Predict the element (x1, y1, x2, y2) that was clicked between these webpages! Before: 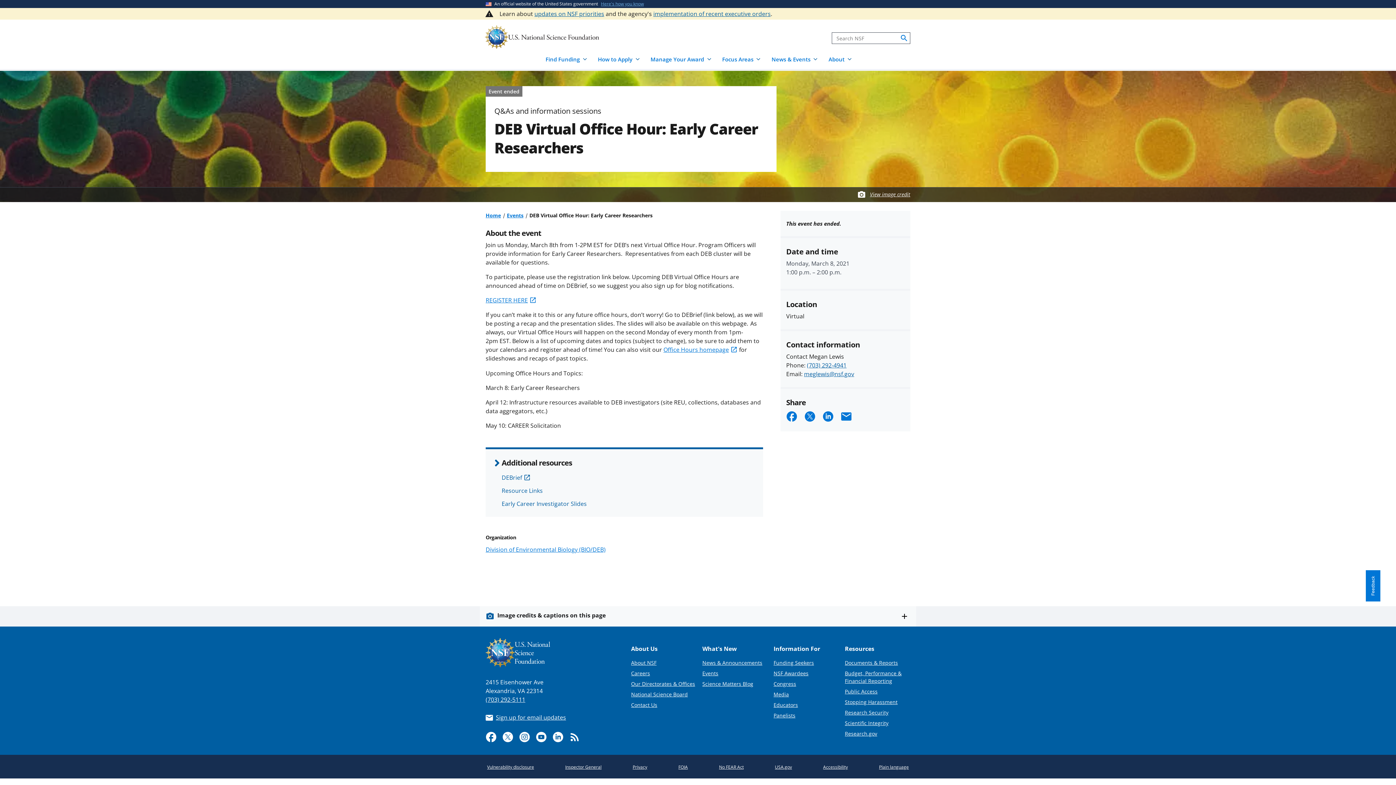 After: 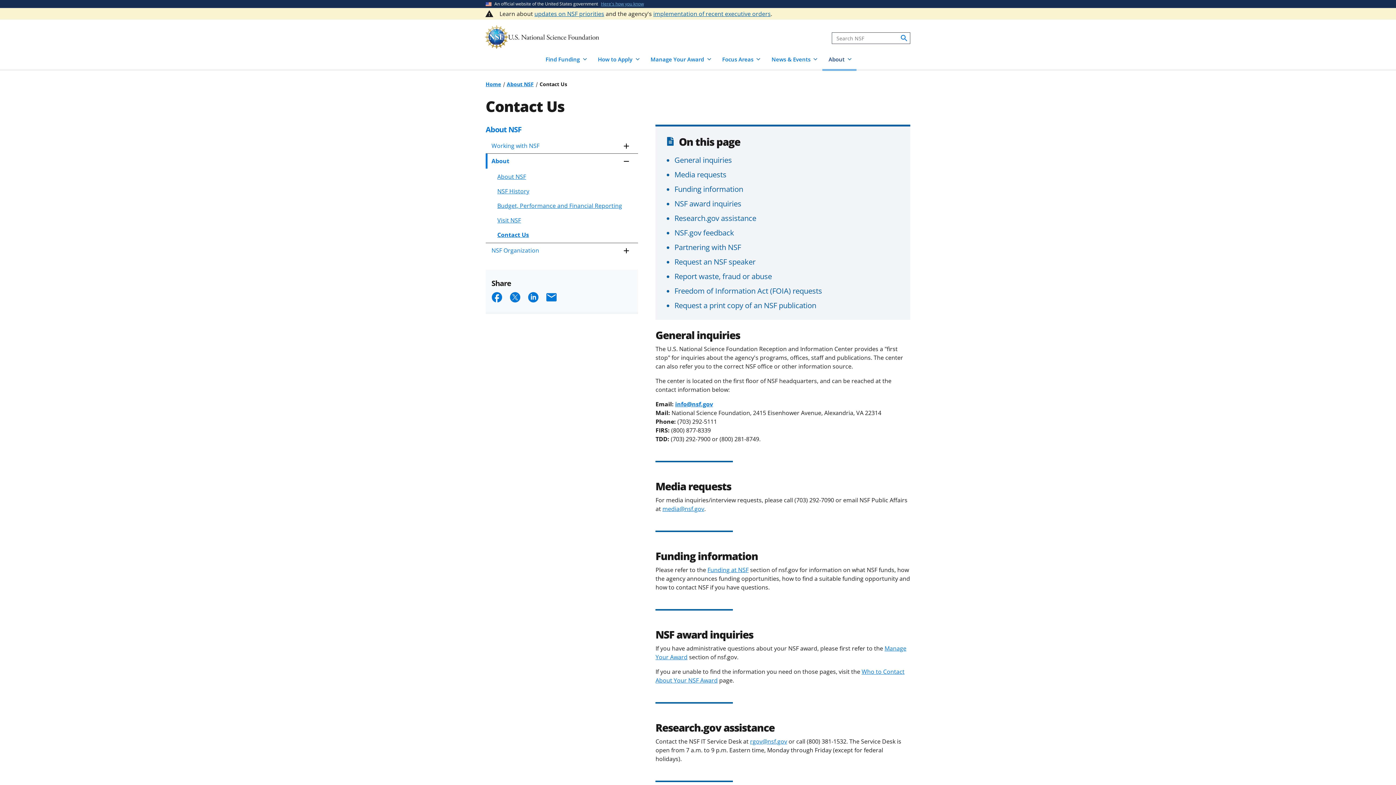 Action: label: Contact Us bbox: (631, 701, 657, 708)